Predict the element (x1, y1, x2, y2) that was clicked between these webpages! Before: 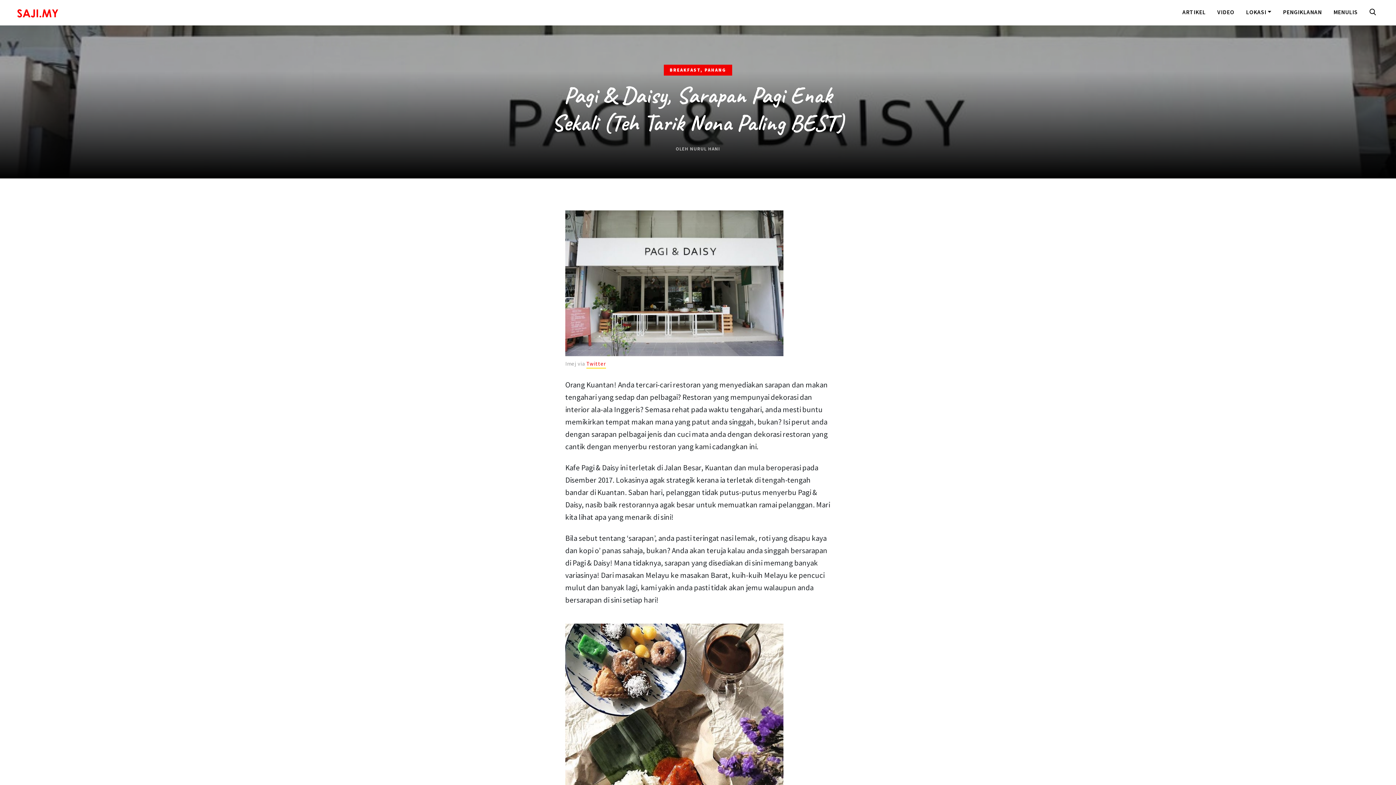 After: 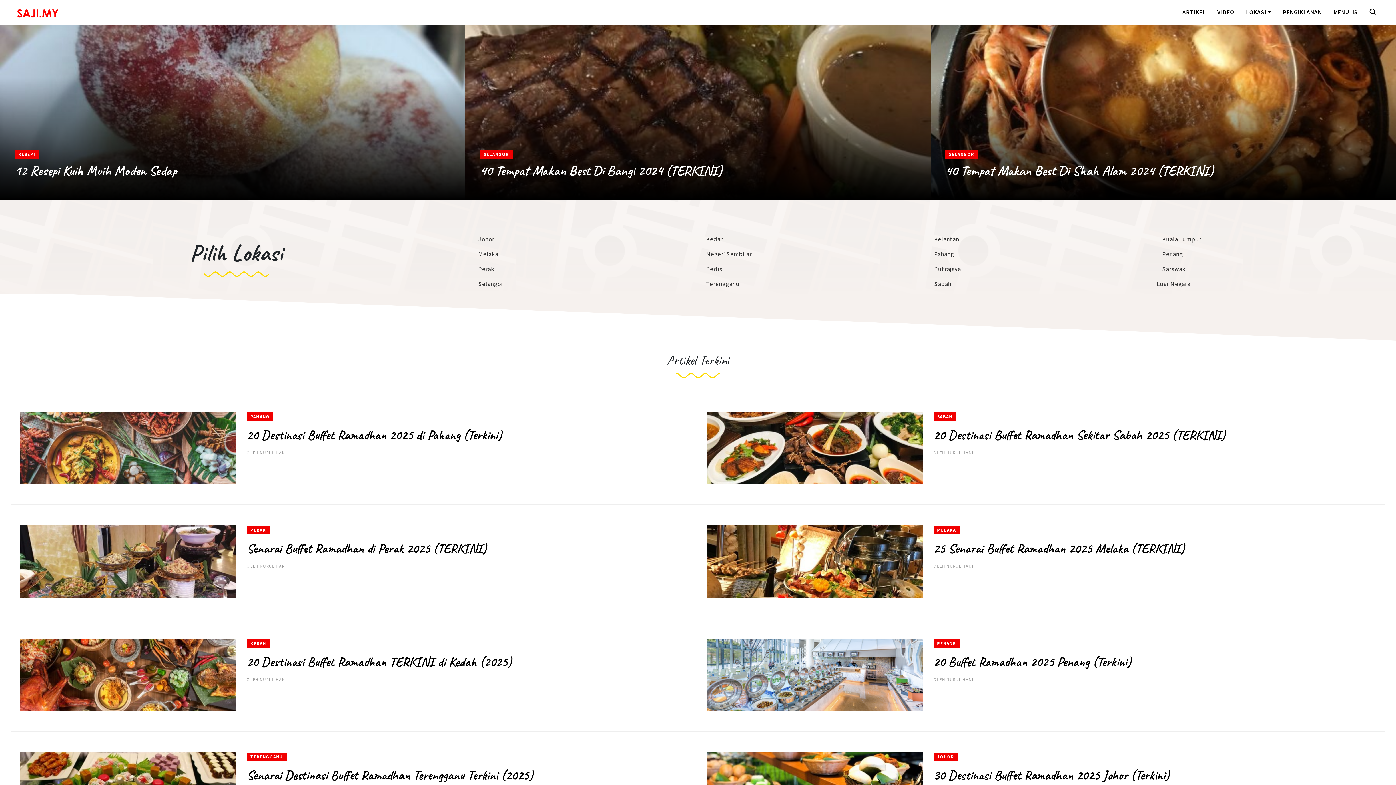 Action: bbox: (11, 2, 60, 23)